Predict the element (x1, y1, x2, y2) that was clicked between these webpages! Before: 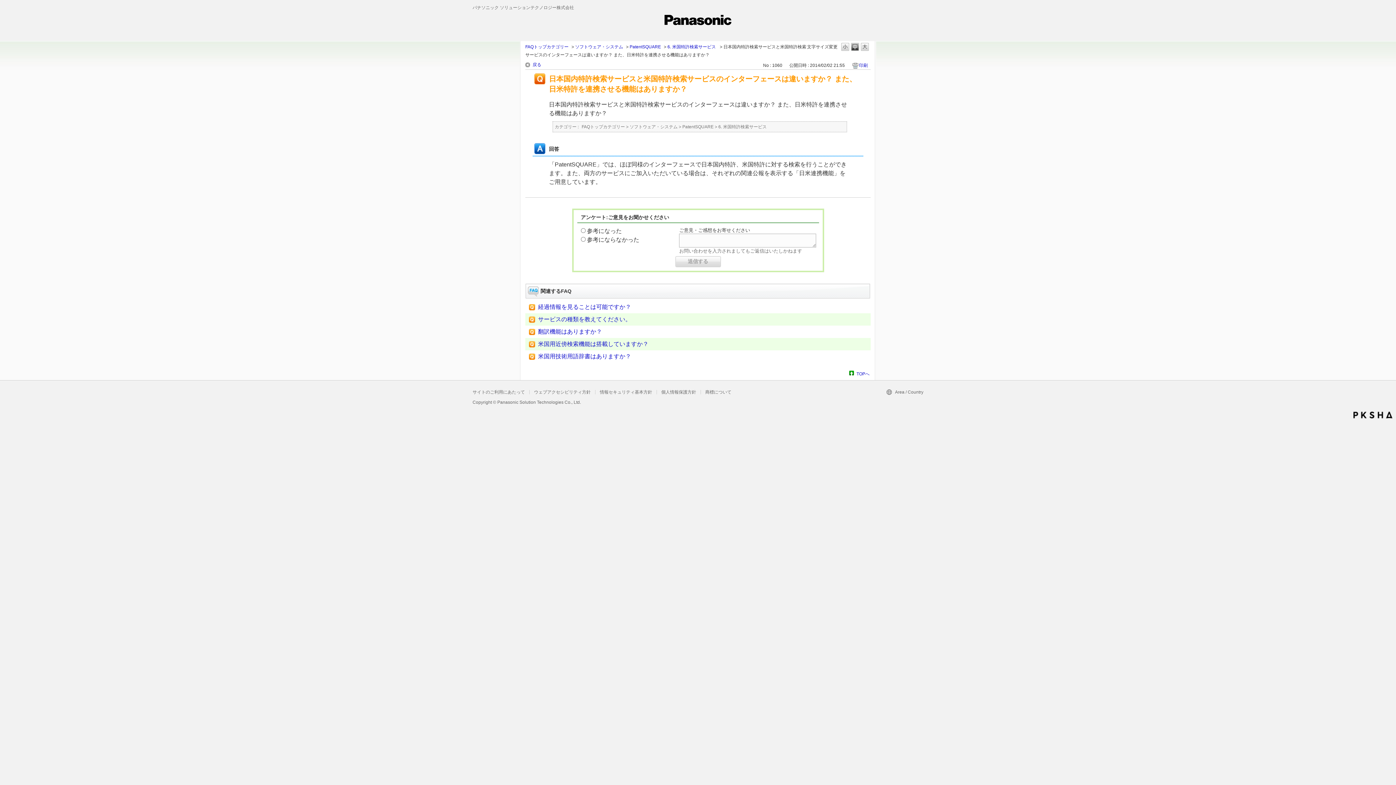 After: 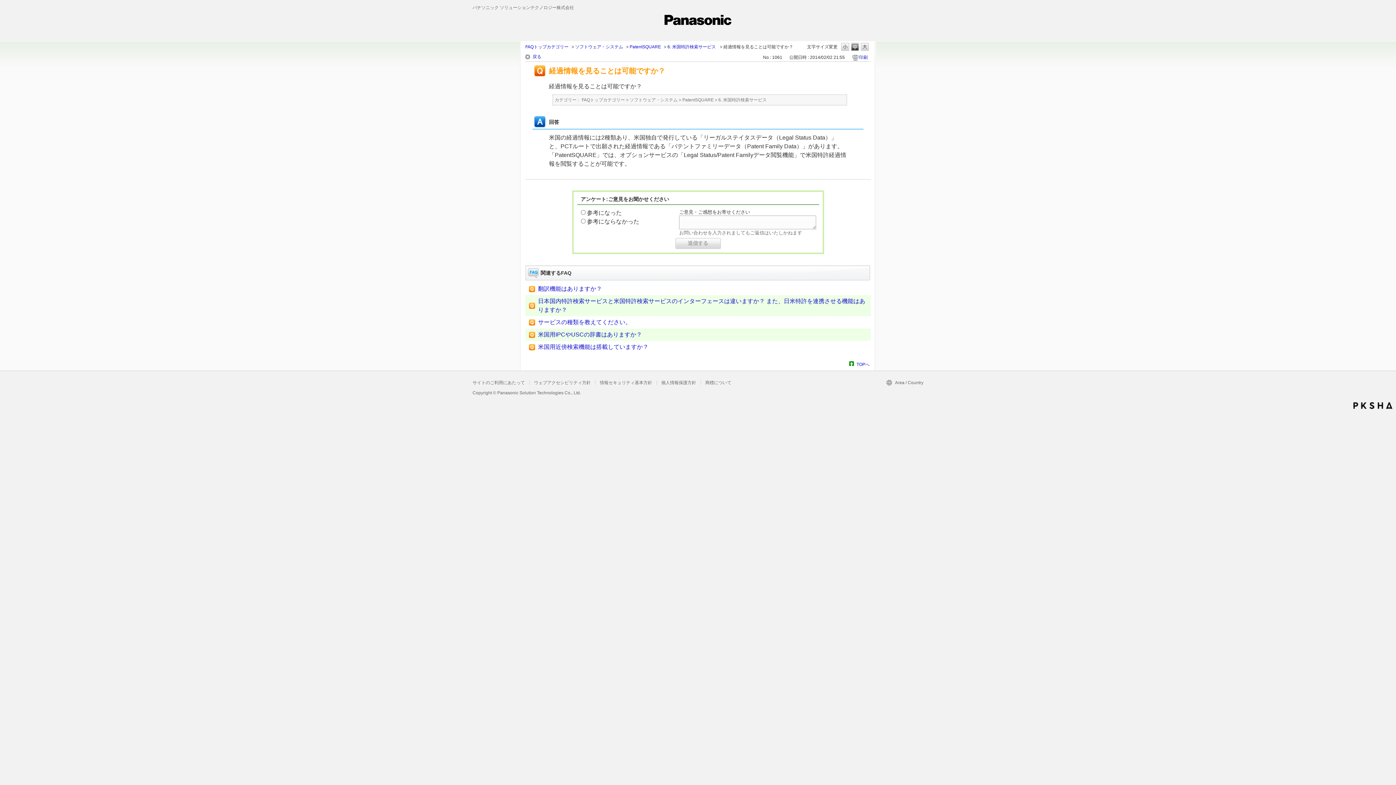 Action: label: 経過情報を見ることは可能ですか？ bbox: (538, 304, 631, 310)